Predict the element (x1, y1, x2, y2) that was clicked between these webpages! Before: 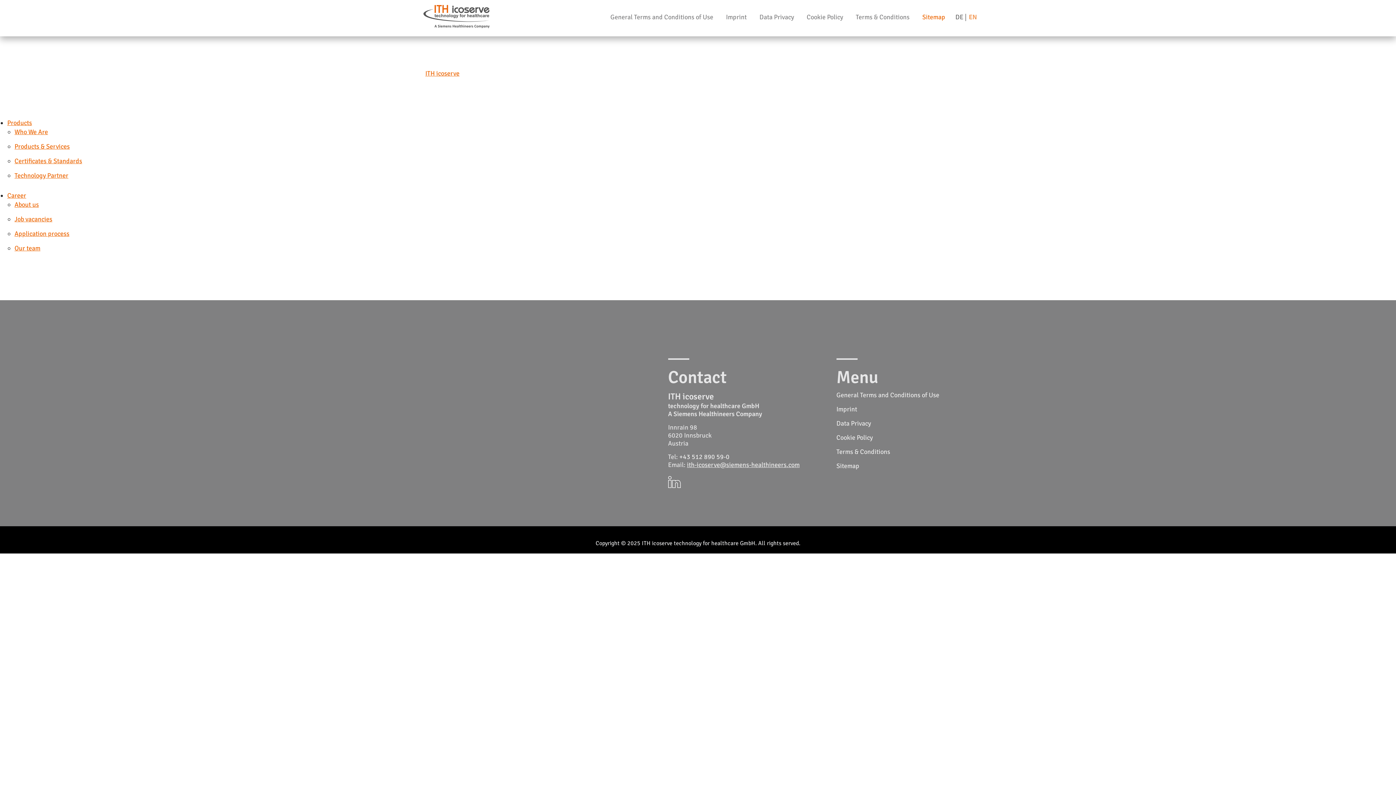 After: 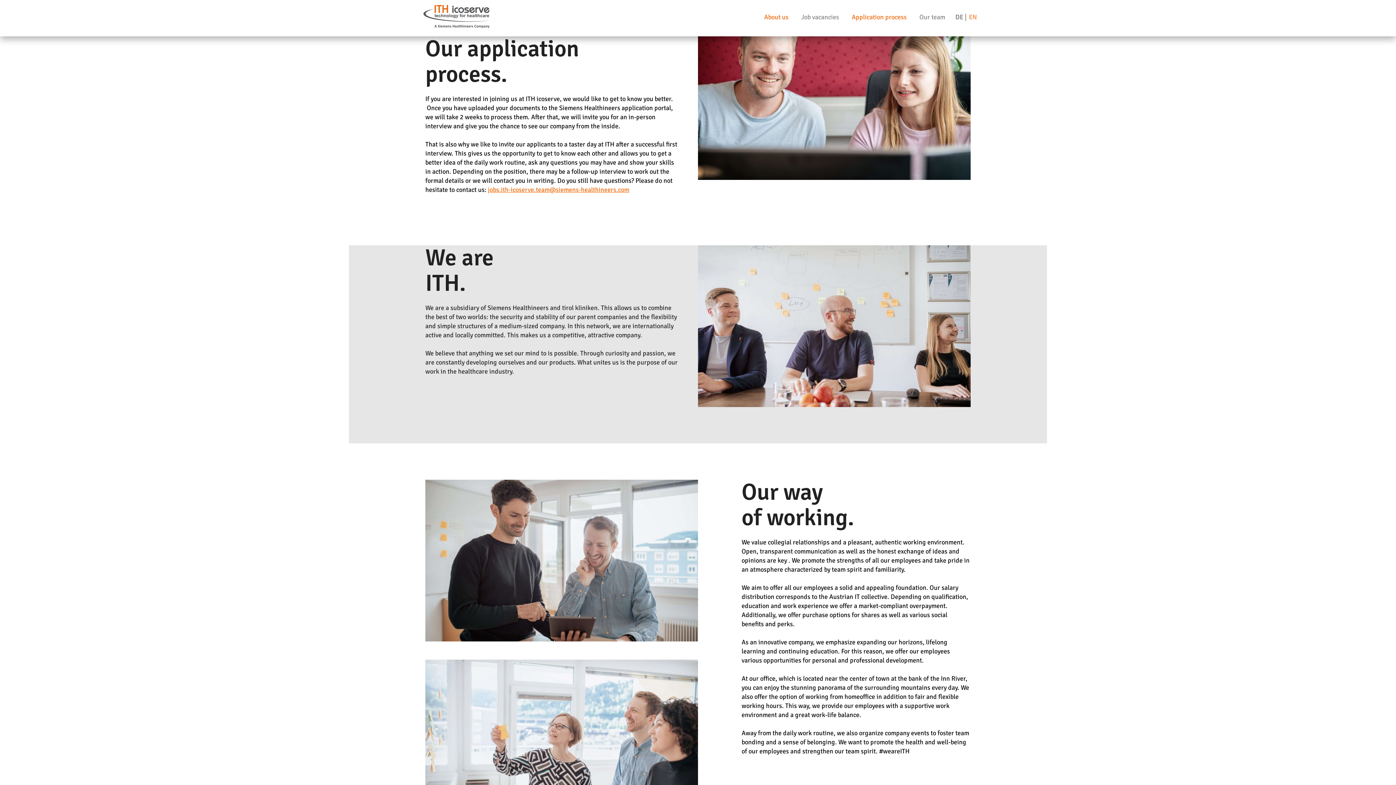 Action: bbox: (14, 229, 69, 237) label: Application process